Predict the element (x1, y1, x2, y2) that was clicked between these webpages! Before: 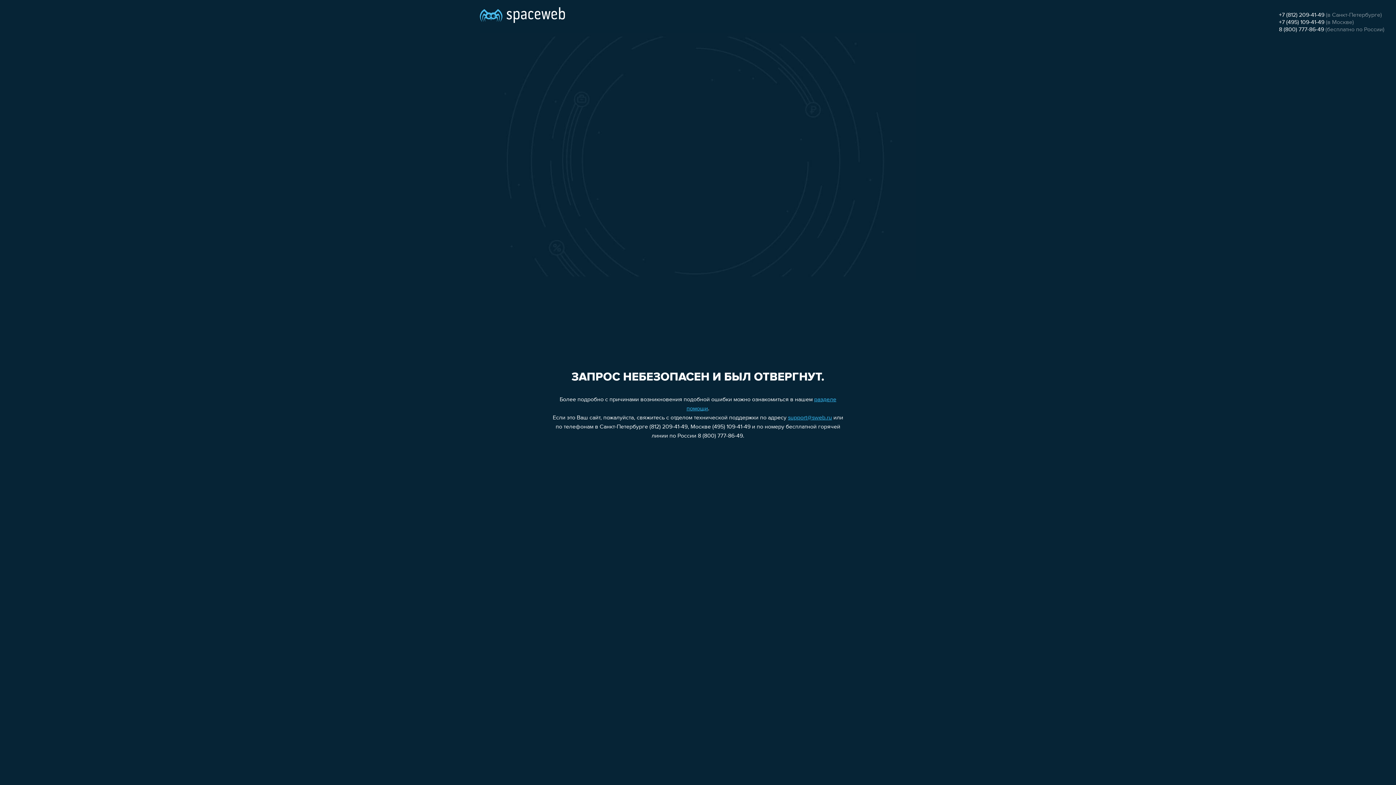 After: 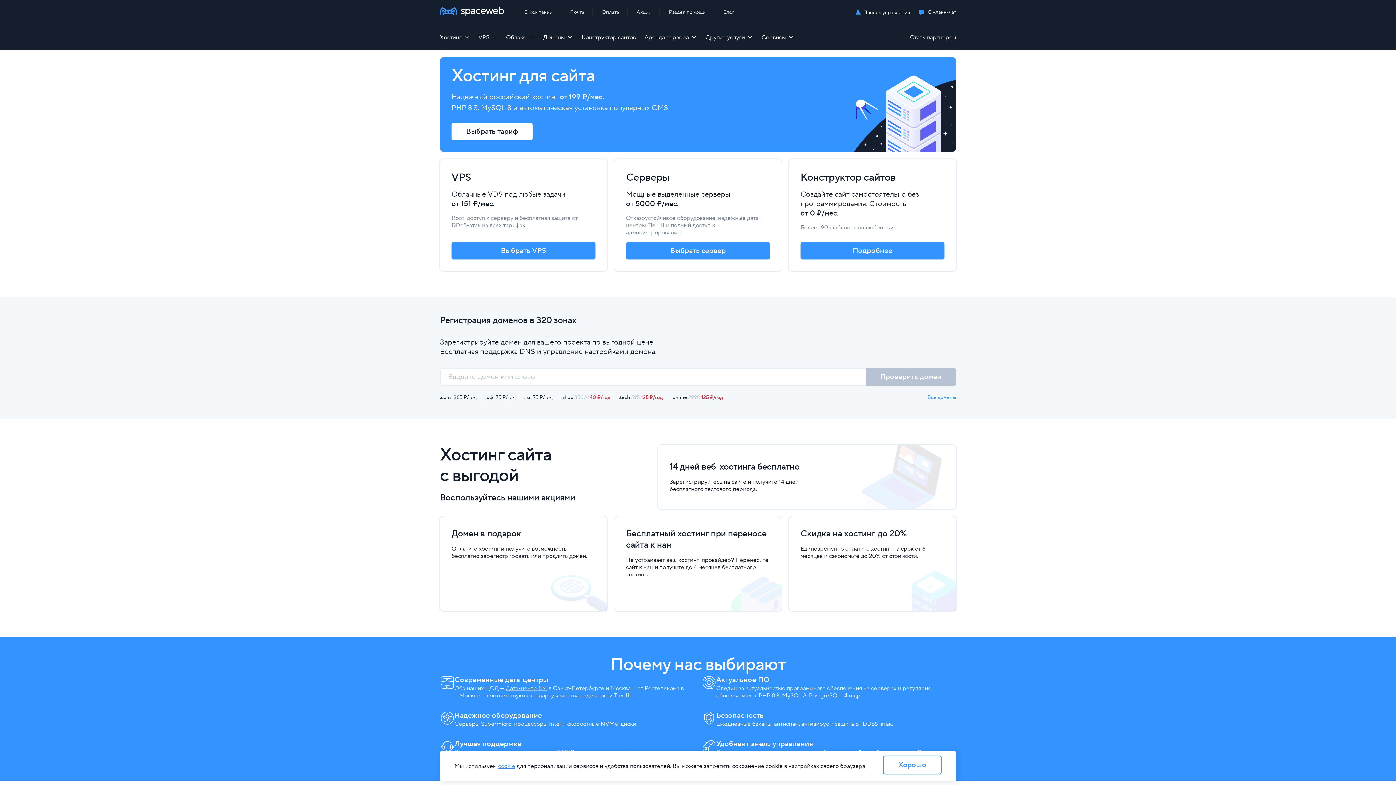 Action: bbox: (480, 0, 565, 25)